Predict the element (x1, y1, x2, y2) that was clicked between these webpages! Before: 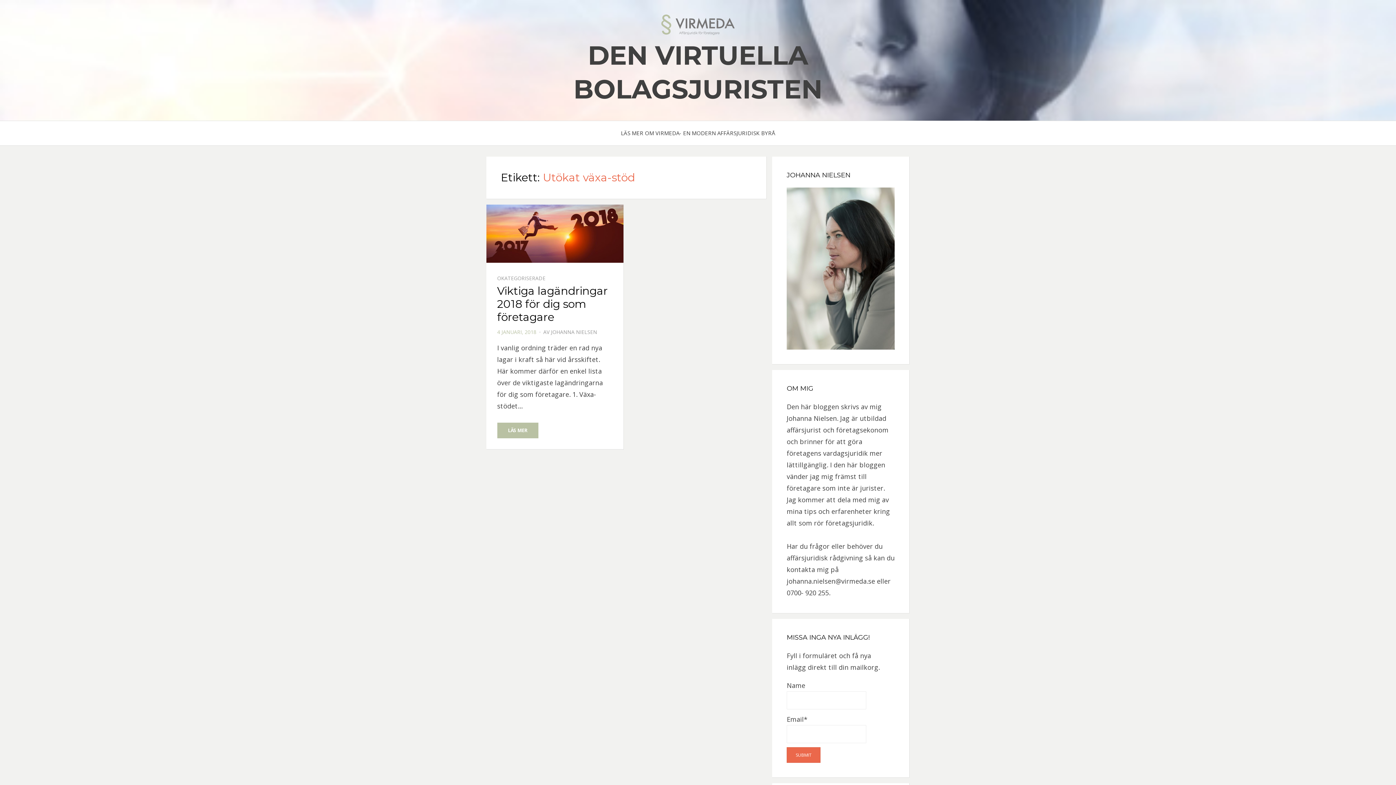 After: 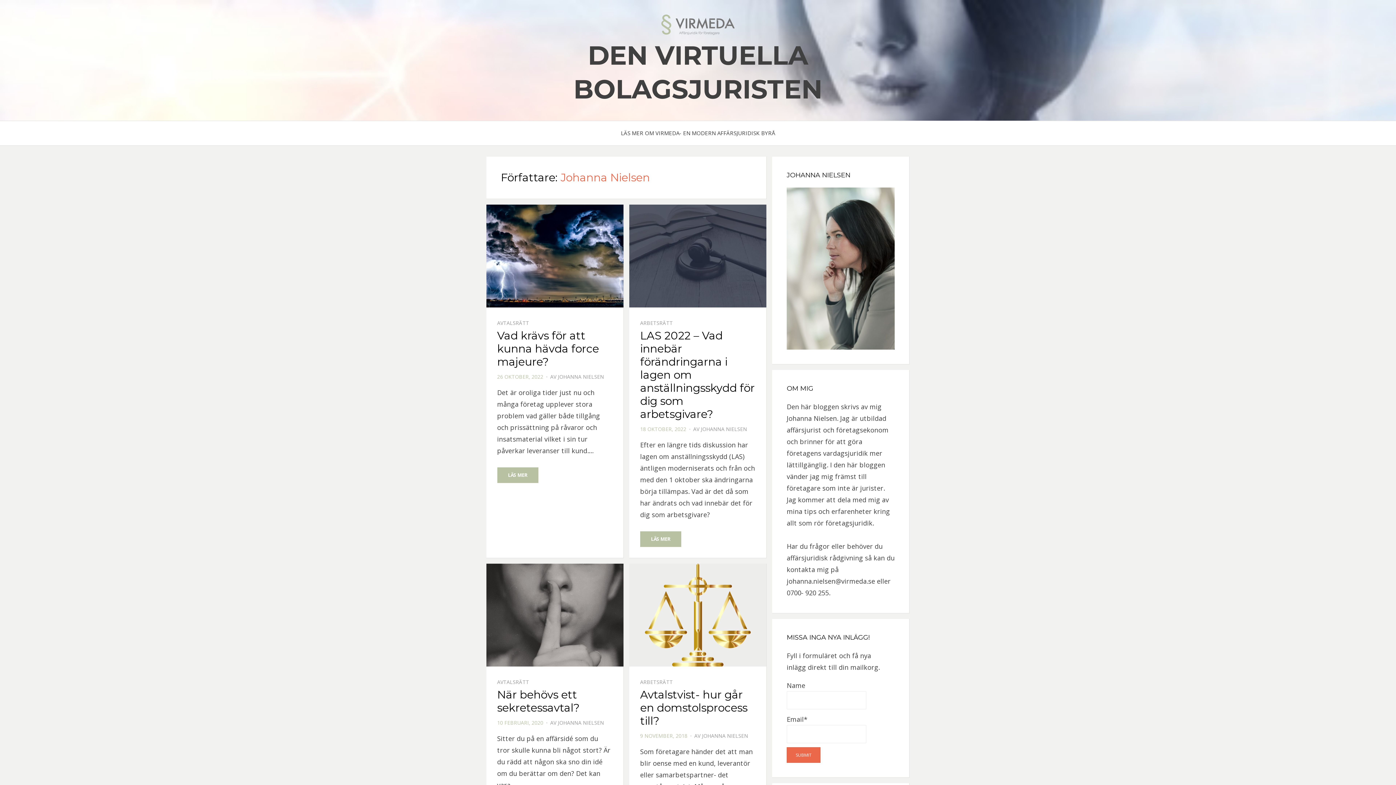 Action: bbox: (551, 328, 597, 335) label: JOHANNA NIELSEN